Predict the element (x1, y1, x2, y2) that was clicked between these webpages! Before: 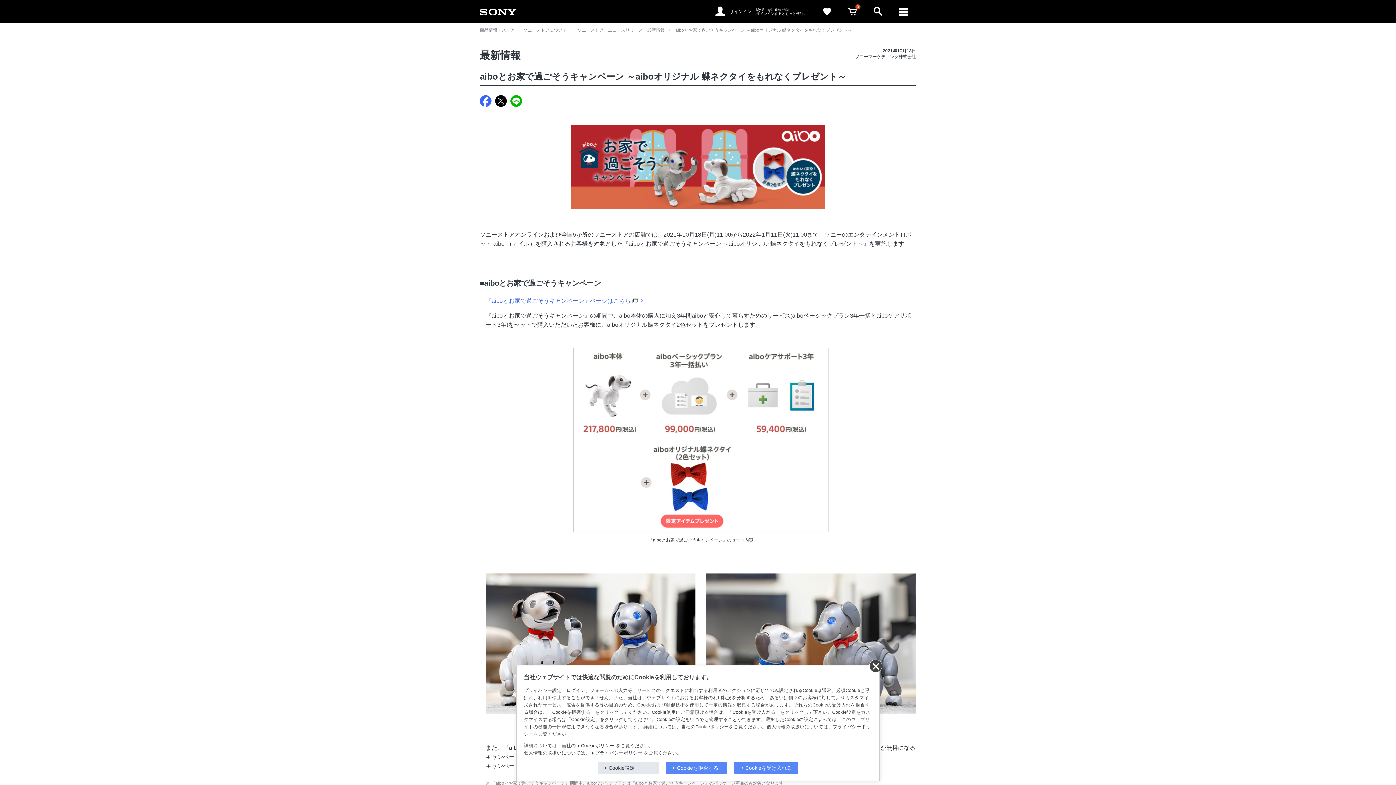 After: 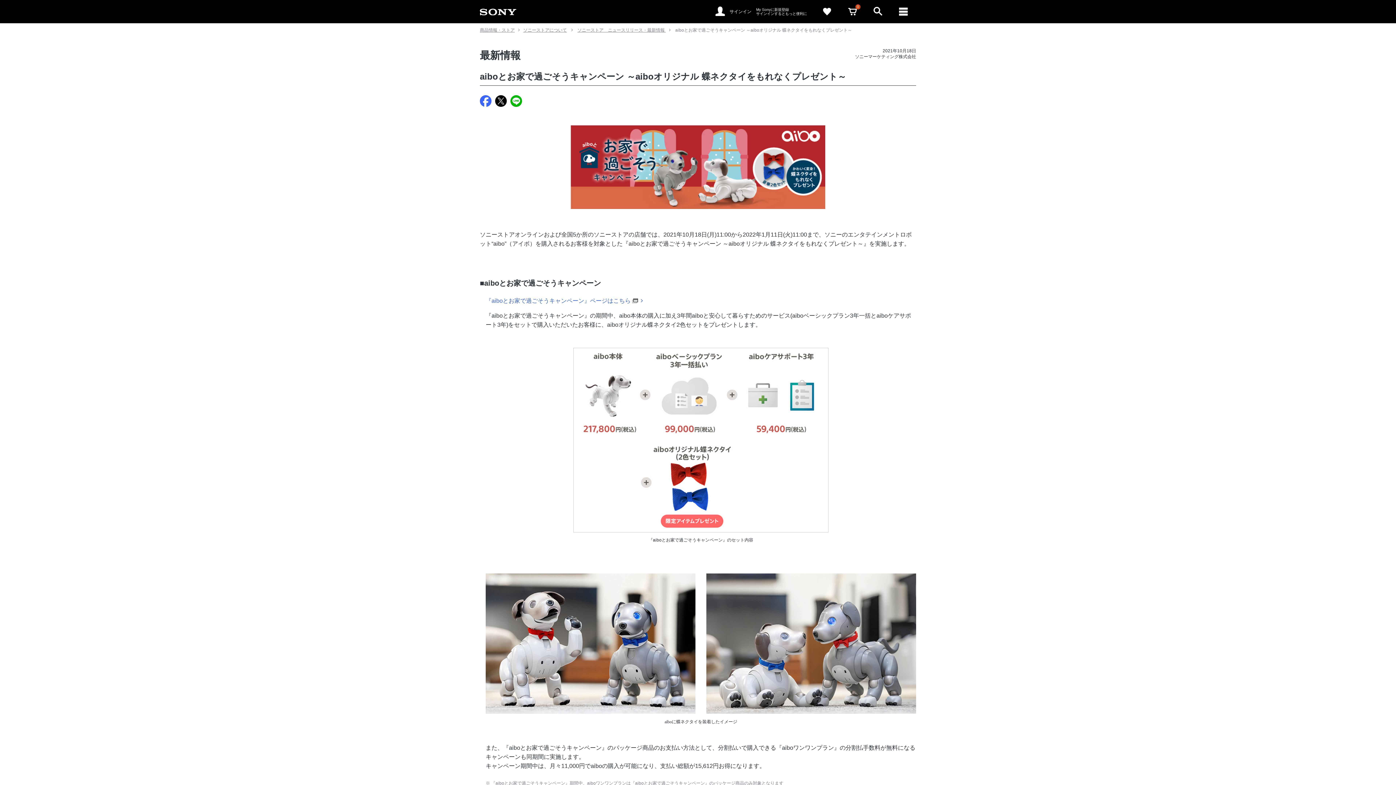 Action: label: Cookie設定 bbox: (597, 762, 658, 774)